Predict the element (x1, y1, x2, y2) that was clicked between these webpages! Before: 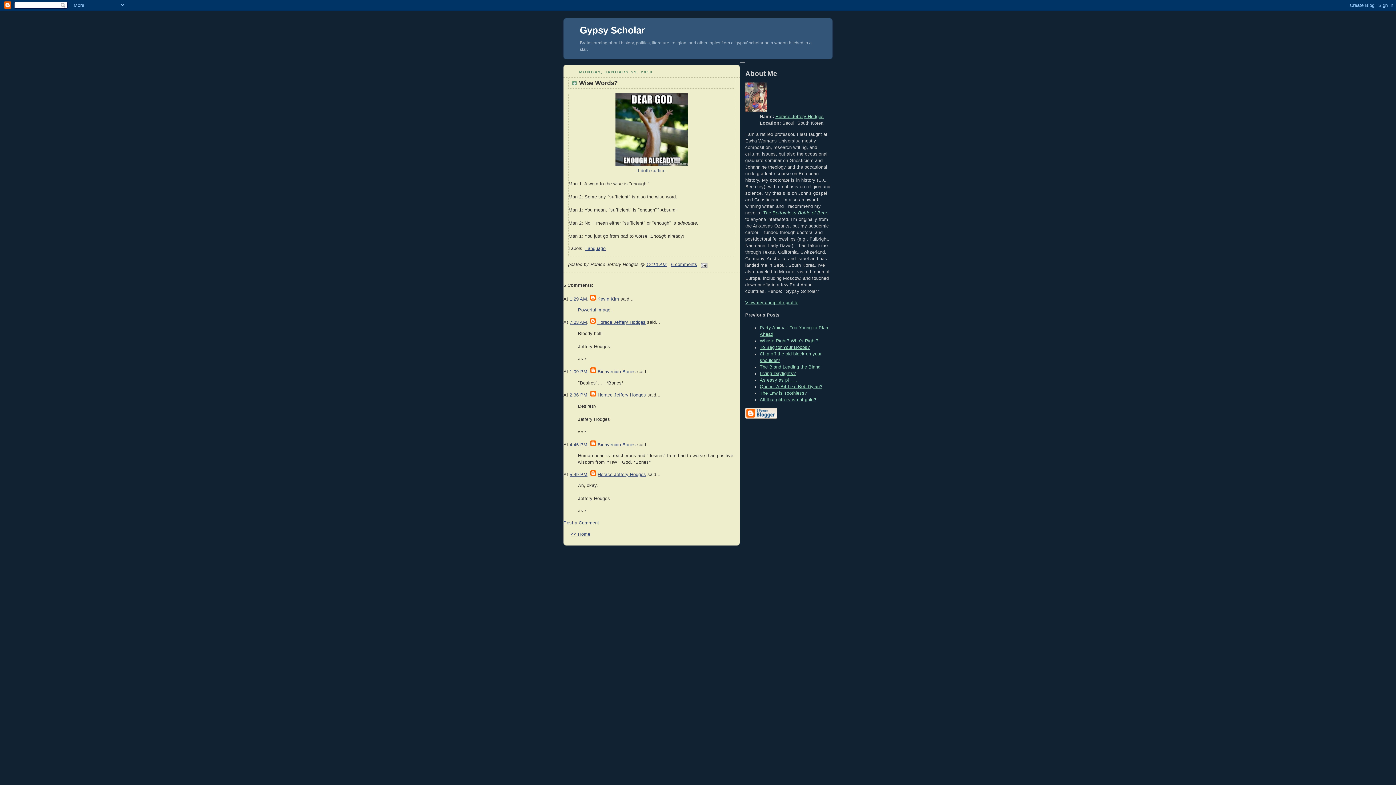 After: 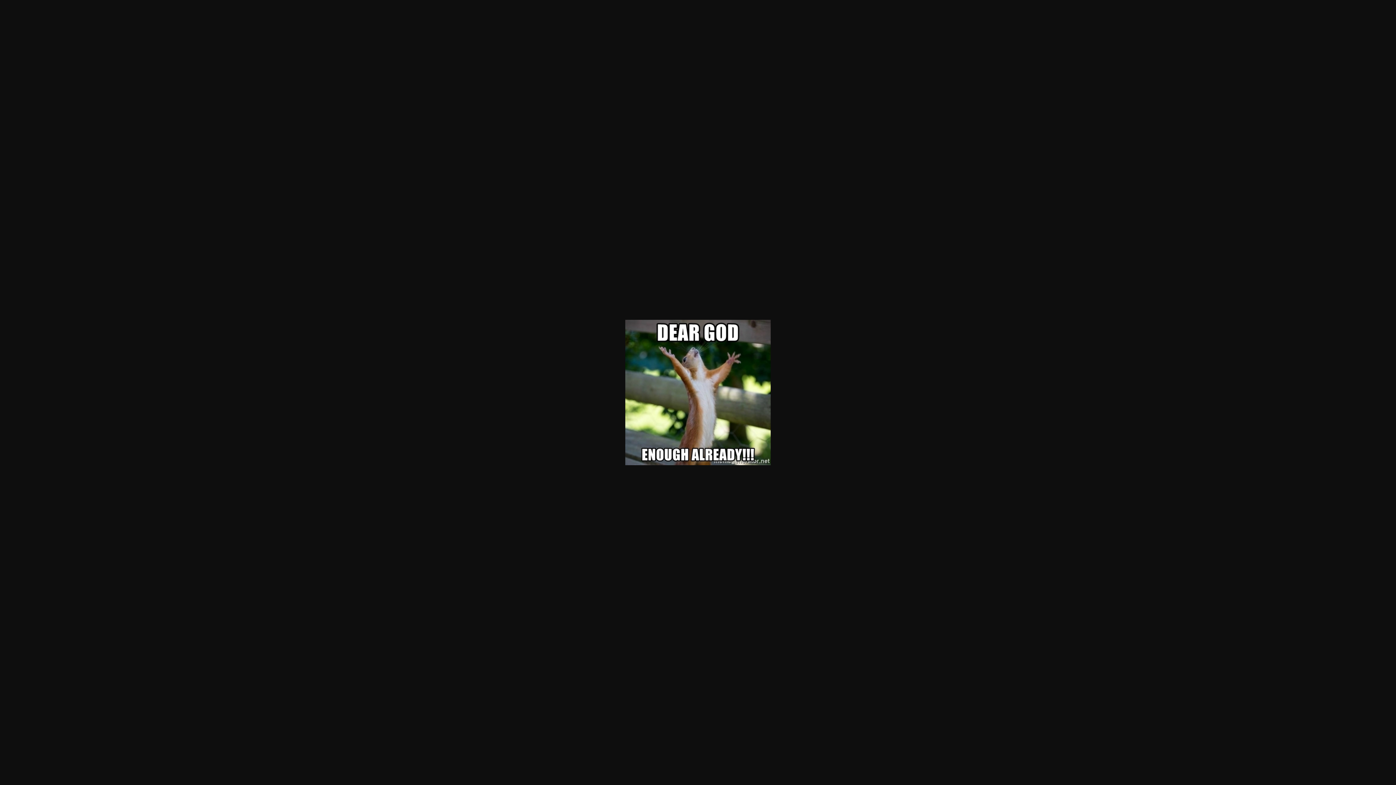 Action: bbox: (615, 161, 688, 167)